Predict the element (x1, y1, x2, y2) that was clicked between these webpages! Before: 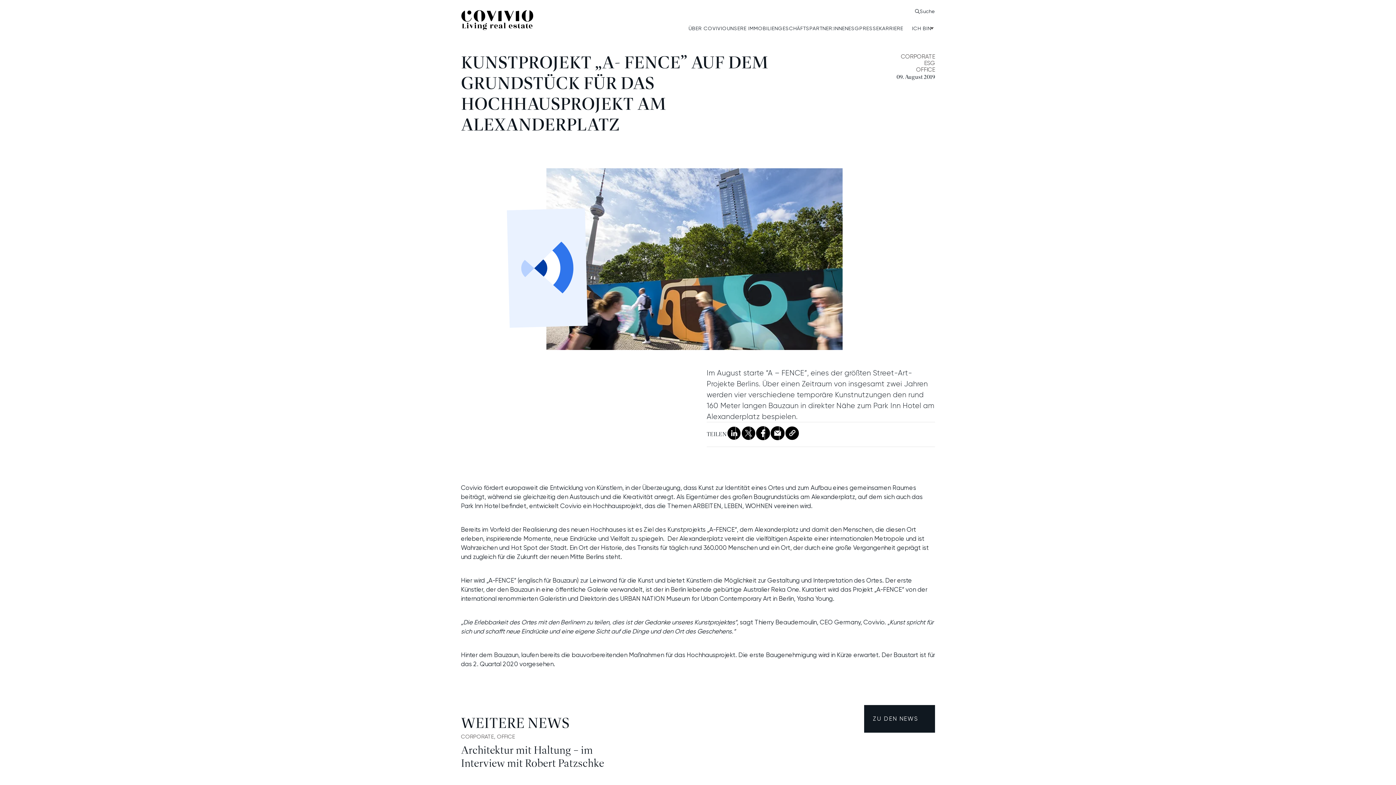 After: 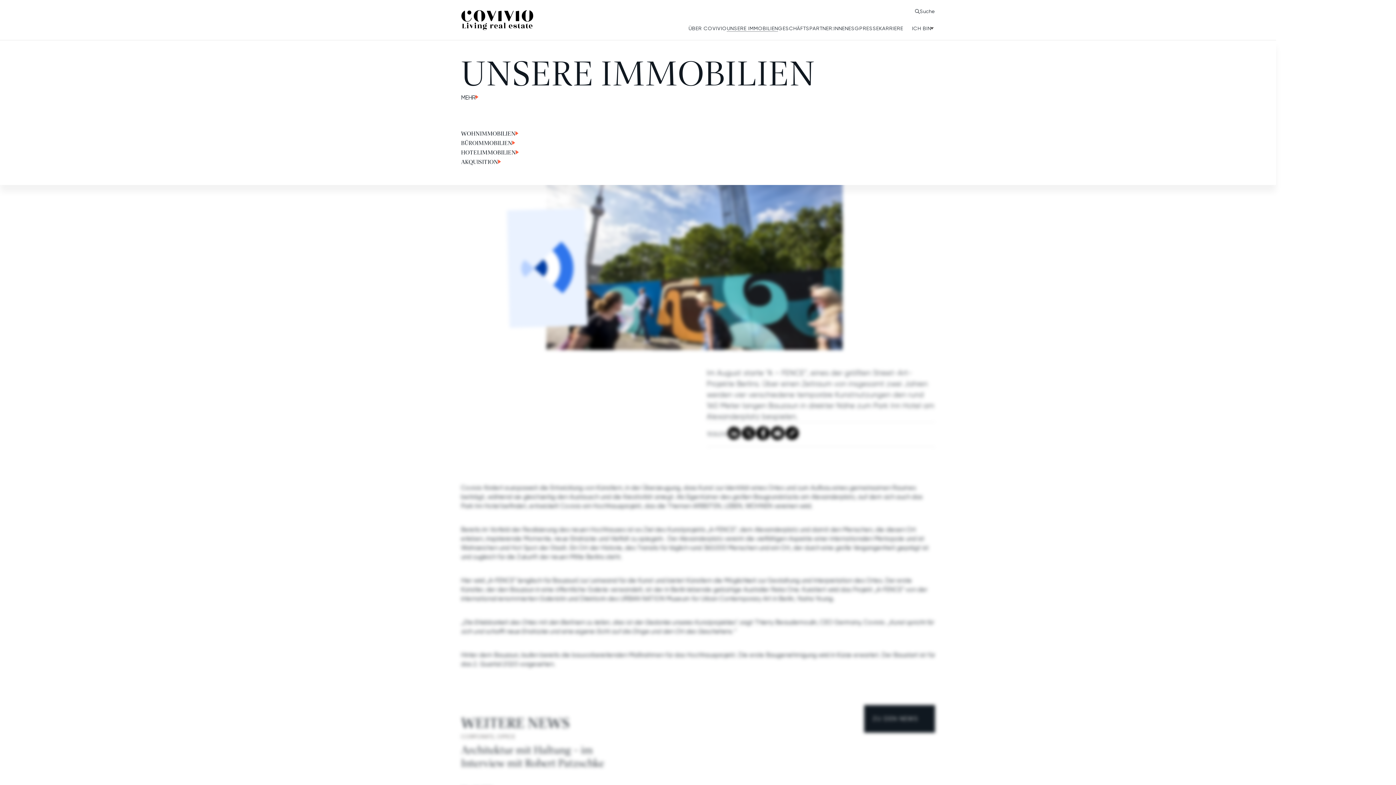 Action: bbox: (727, 24, 778, 31) label: UNSERE IMMOBILIEN